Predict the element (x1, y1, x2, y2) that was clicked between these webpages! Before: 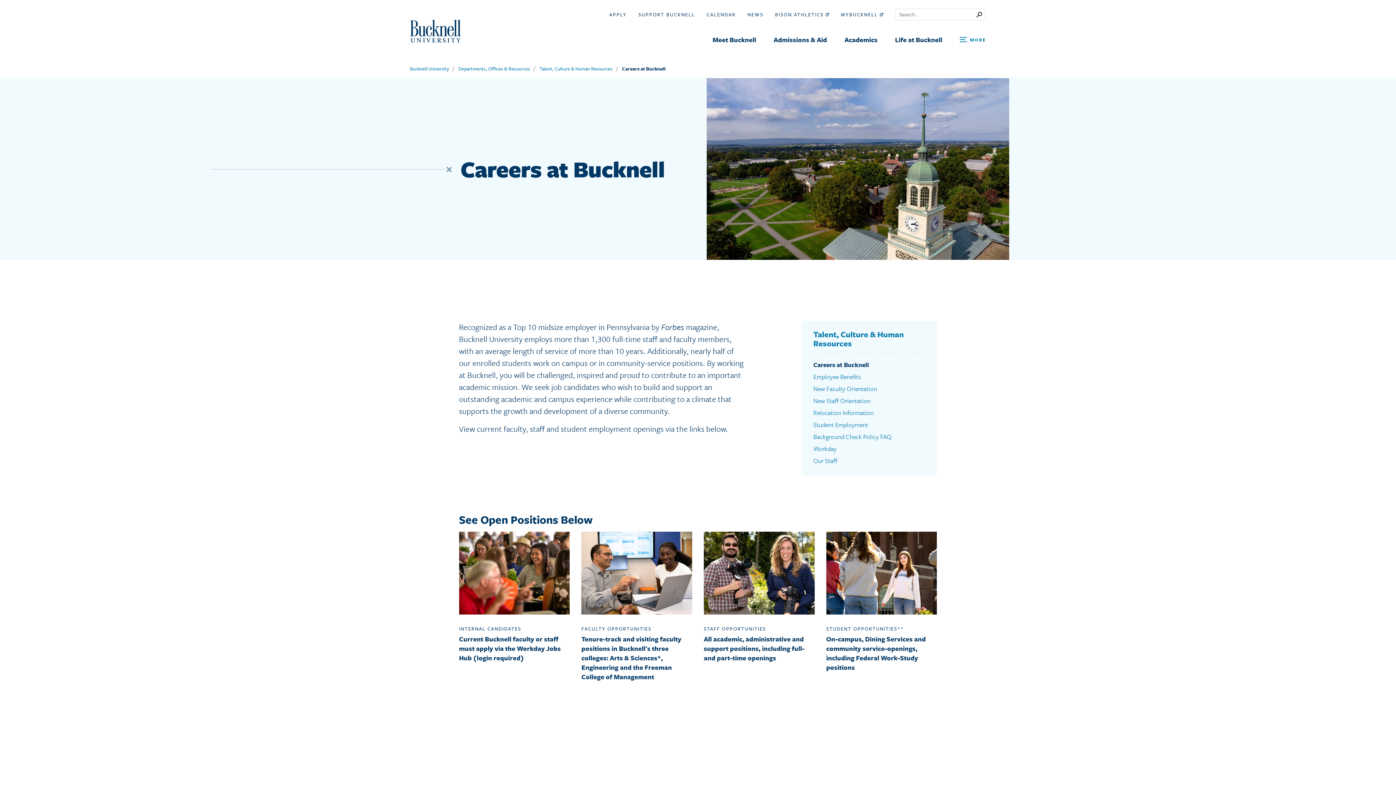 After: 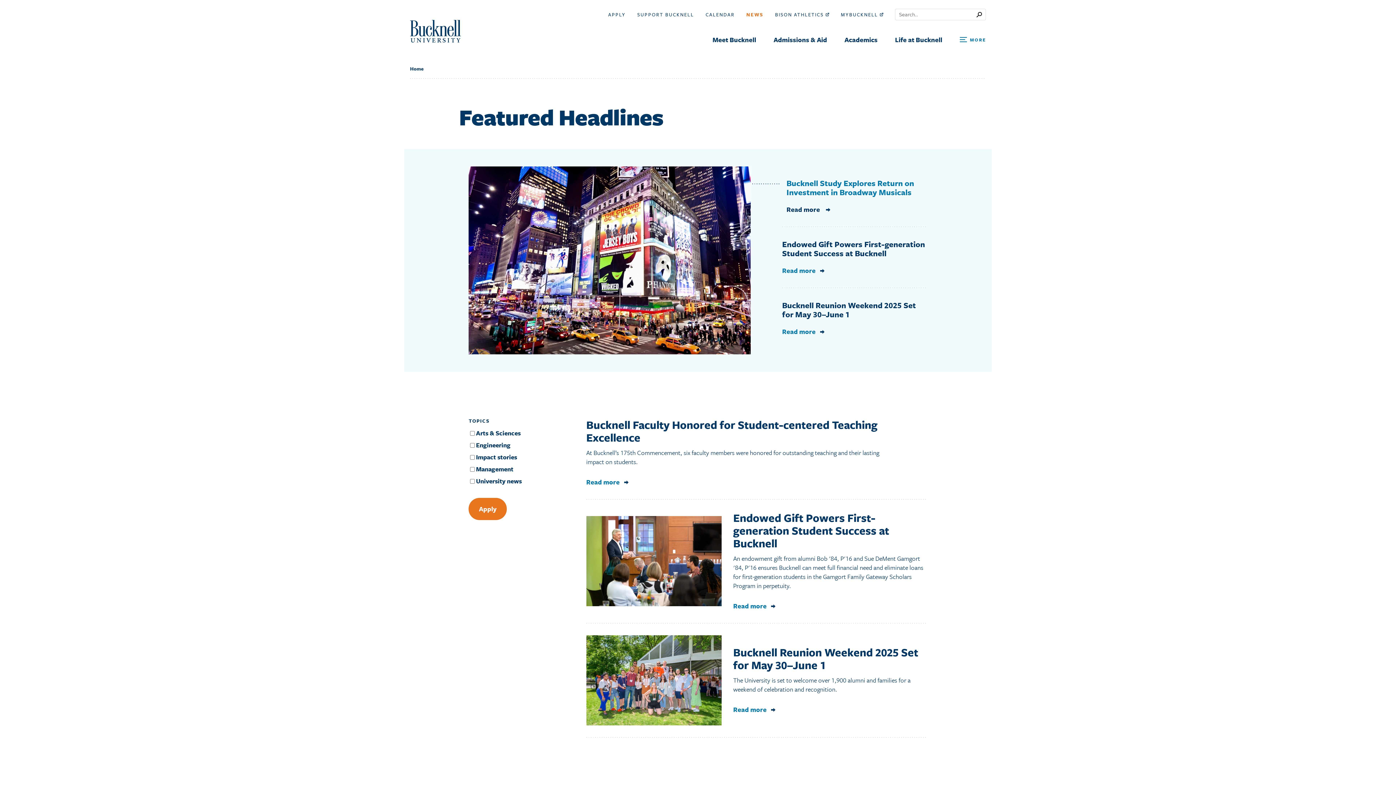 Action: bbox: (747, 11, 763, 17) label: NEWS